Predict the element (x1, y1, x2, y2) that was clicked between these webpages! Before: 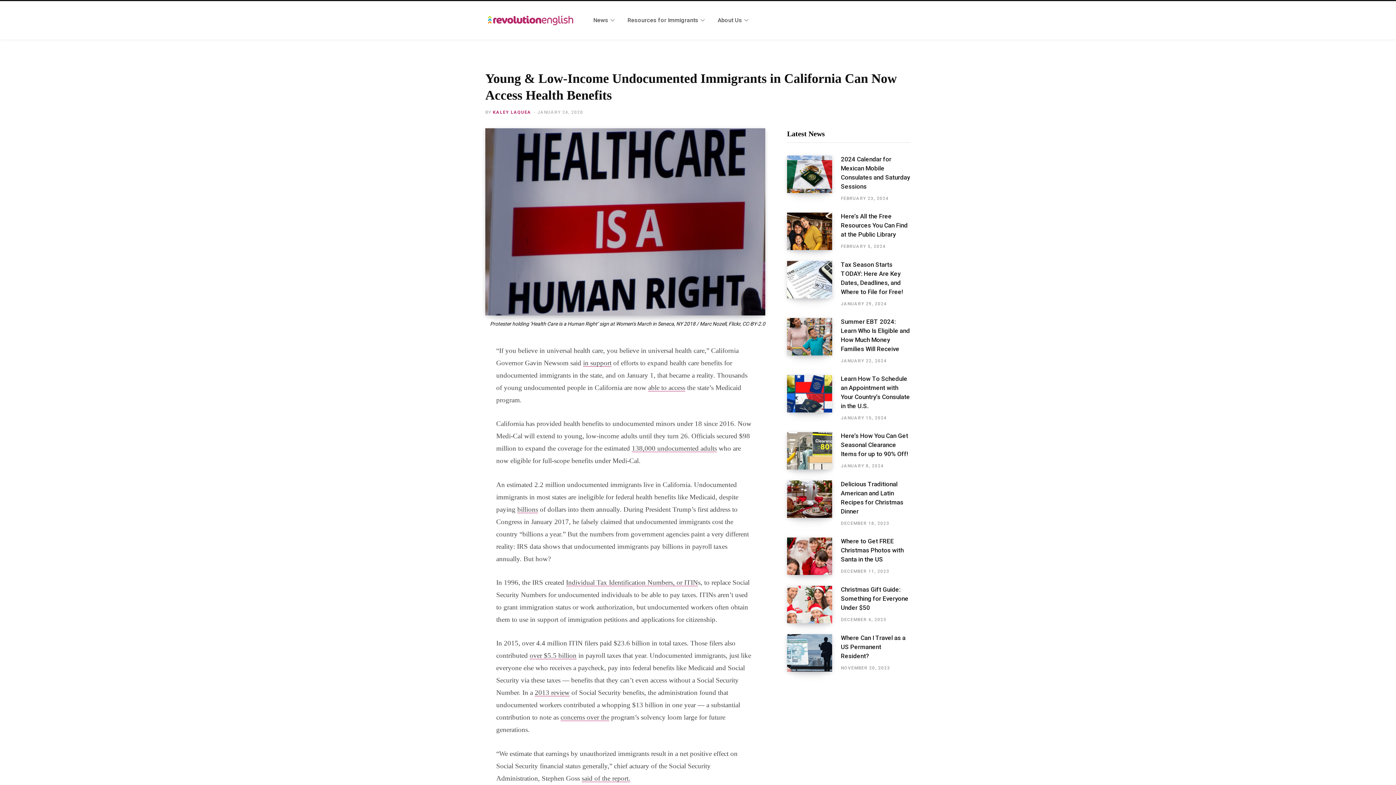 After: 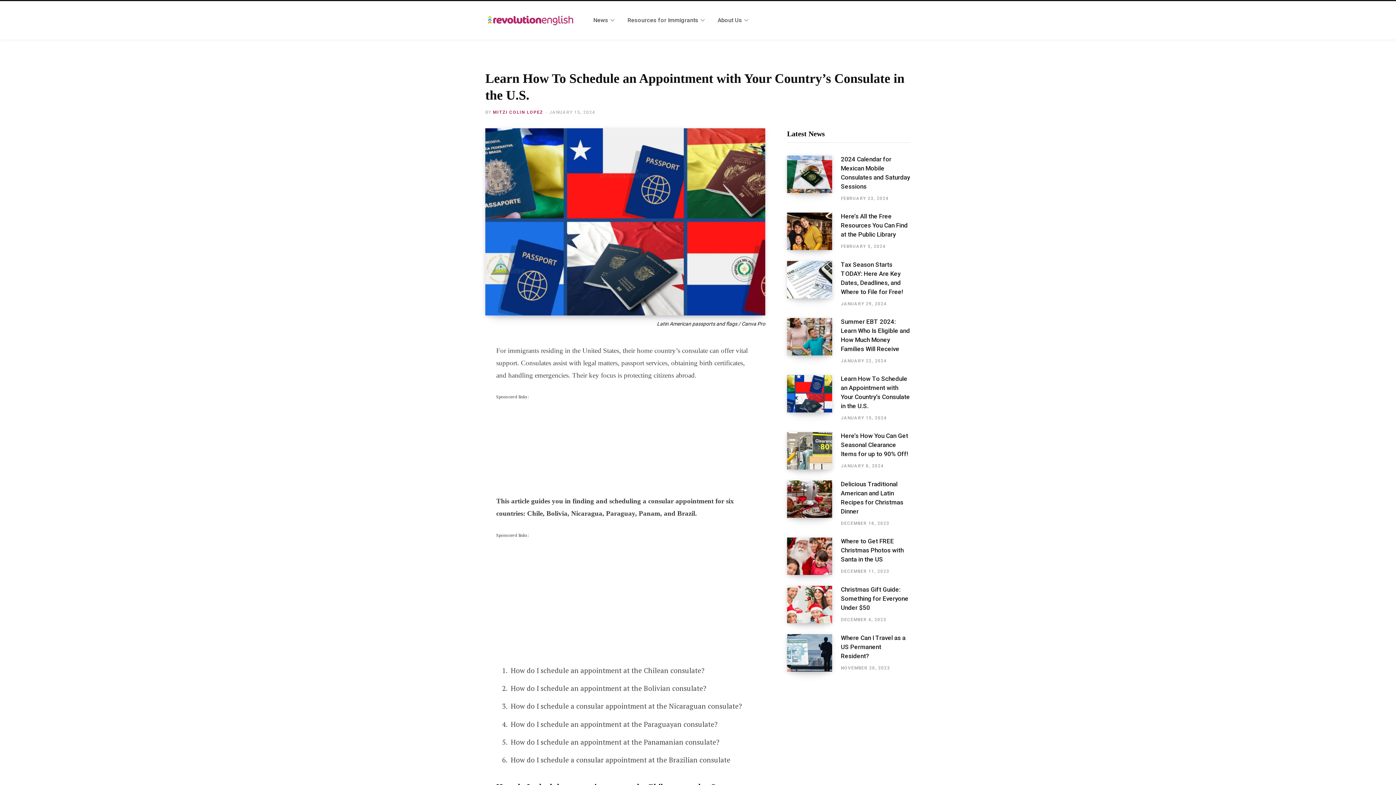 Action: label: Learn How To Schedule an Appointment with Your Country’s Consulate in the U.S. bbox: (841, 374, 910, 410)